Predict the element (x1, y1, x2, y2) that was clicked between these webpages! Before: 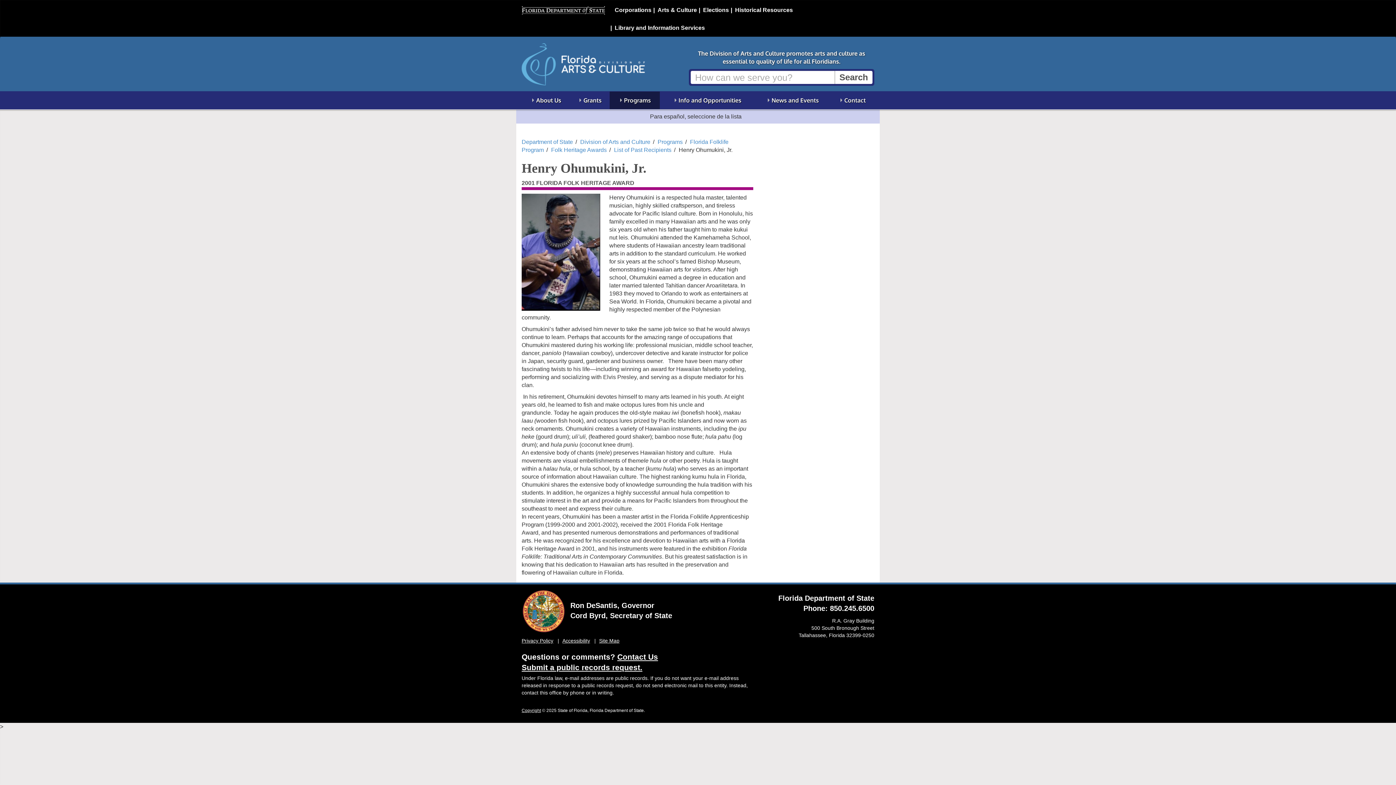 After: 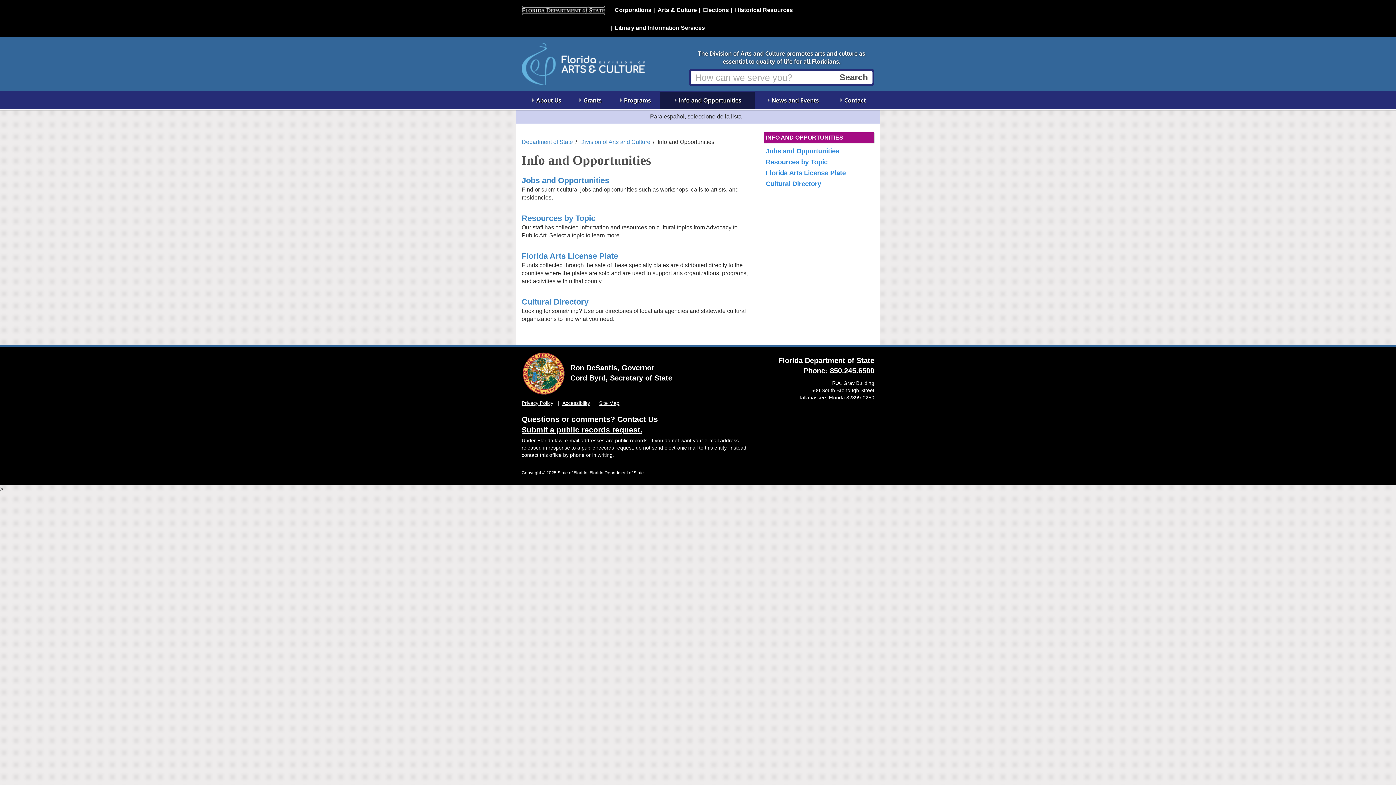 Action: label: Info and Opportunities bbox: (660, 91, 754, 109)